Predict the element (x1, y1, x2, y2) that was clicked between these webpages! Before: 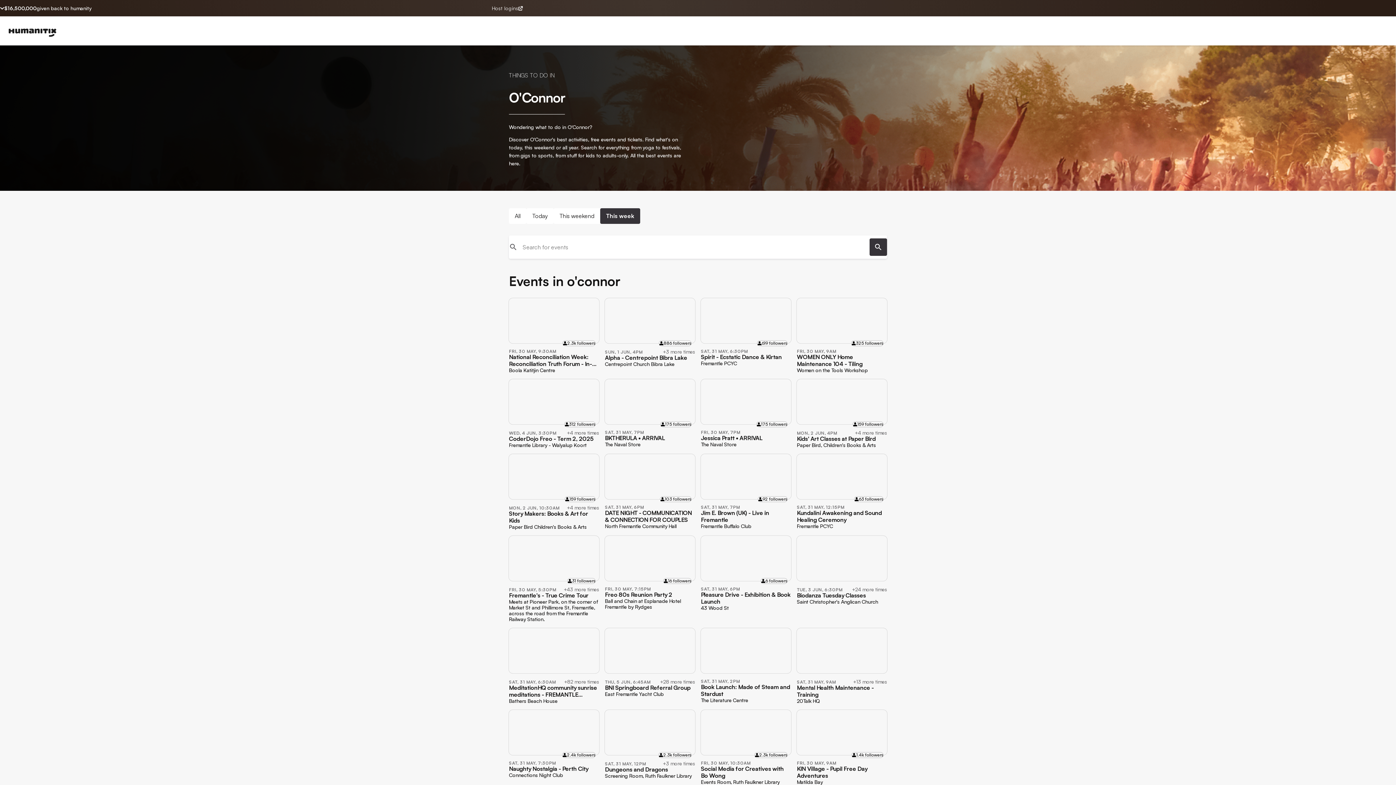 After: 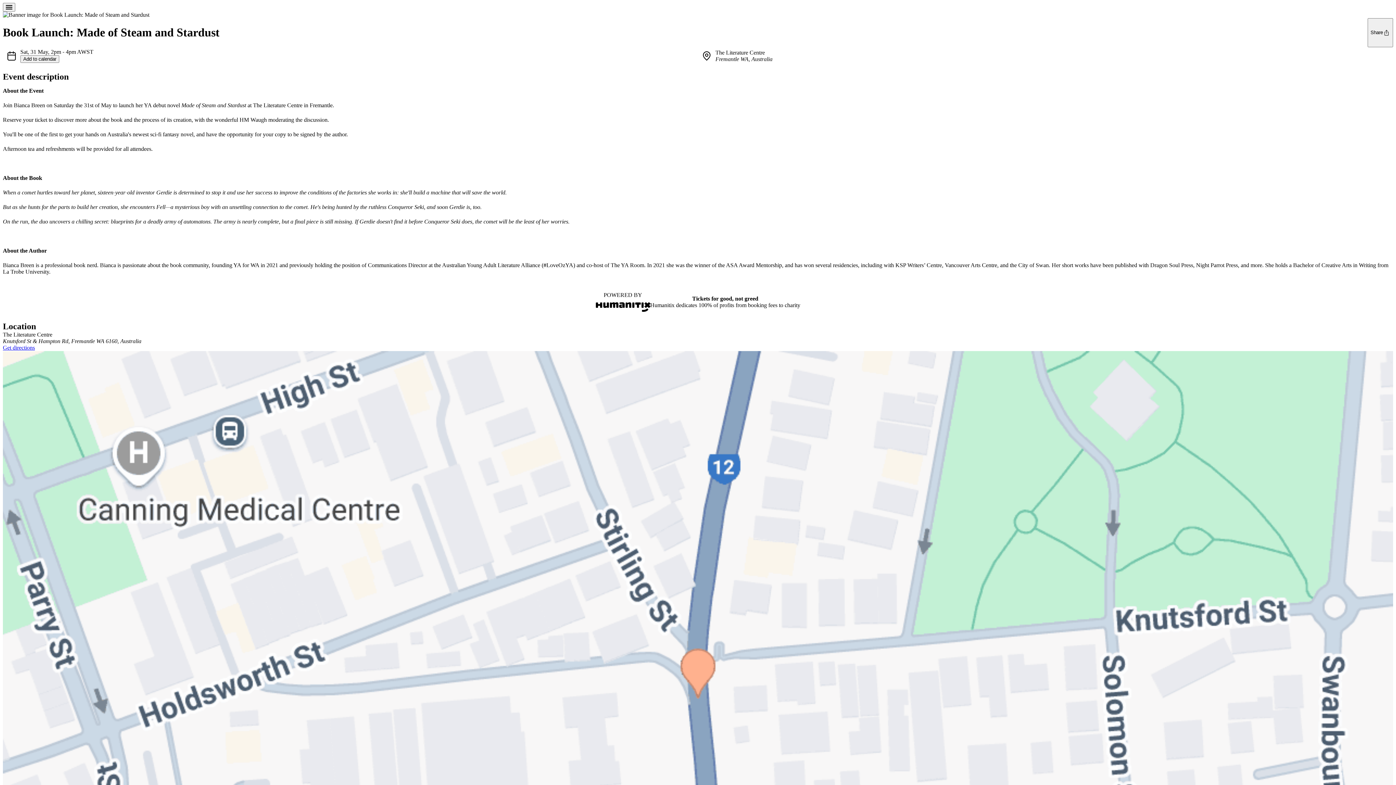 Action: bbox: (701, 628, 791, 704) label: SAT, 31 MAY, 2PM
Book Launch: Made of Steam and Stardust

The Literature Centre